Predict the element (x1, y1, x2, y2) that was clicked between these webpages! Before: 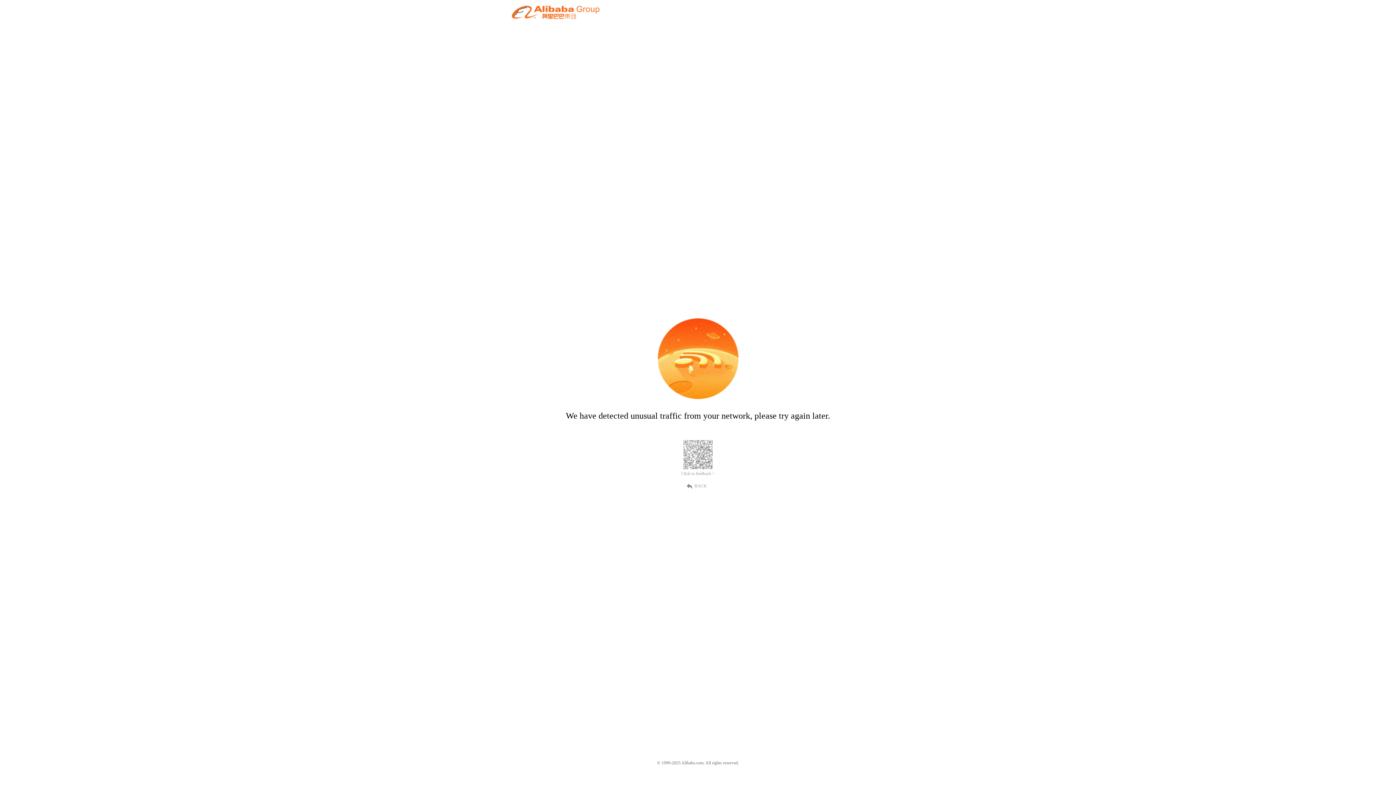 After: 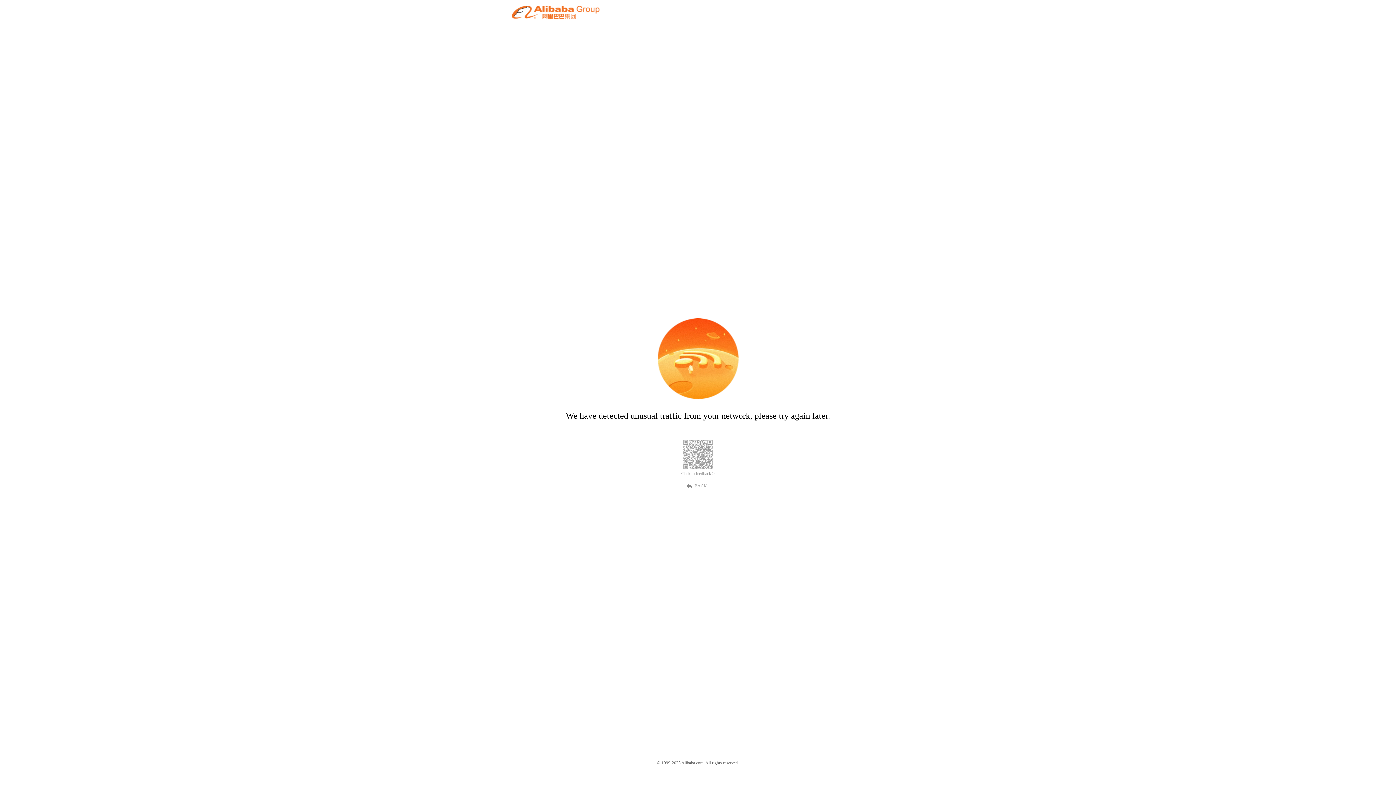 Action: bbox: (681, 471, 714, 476) label: Click to feedback >